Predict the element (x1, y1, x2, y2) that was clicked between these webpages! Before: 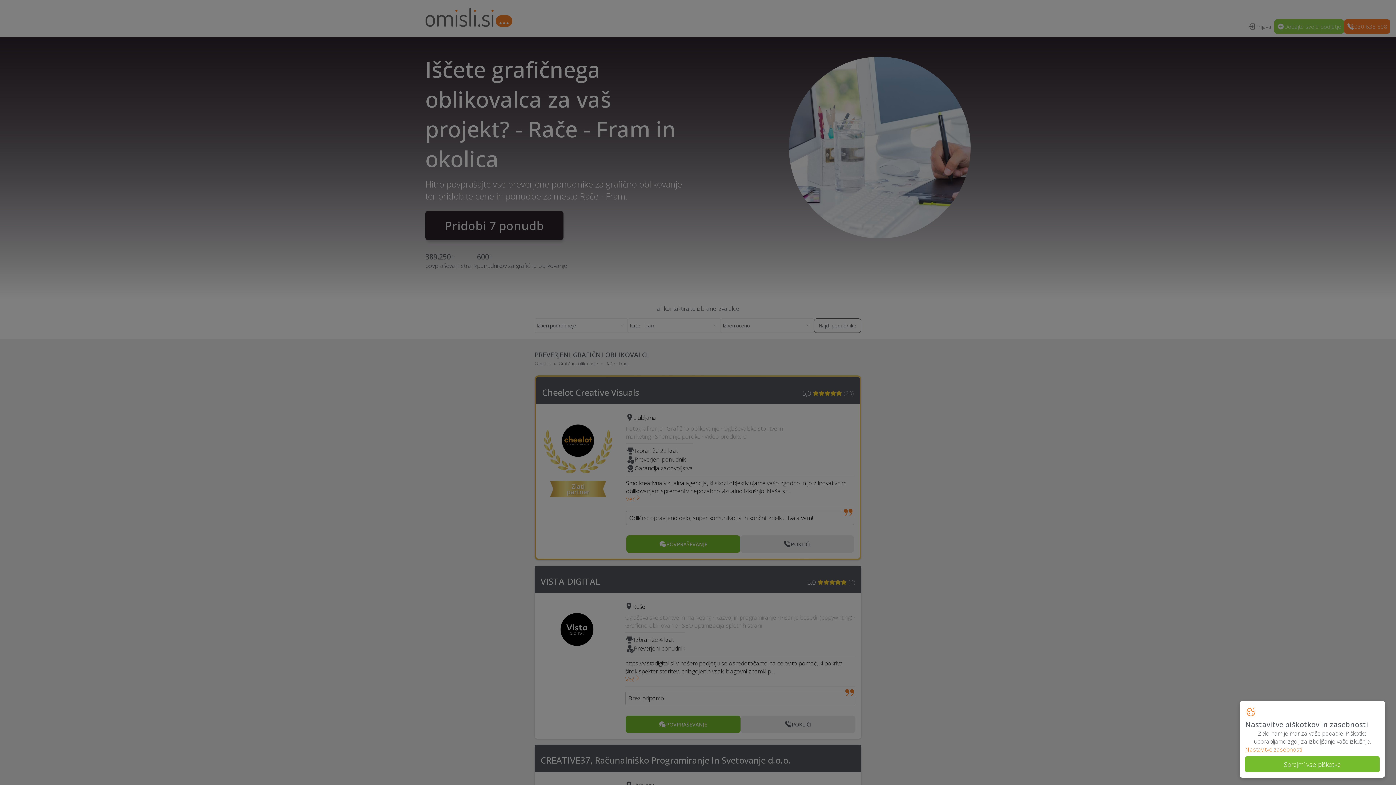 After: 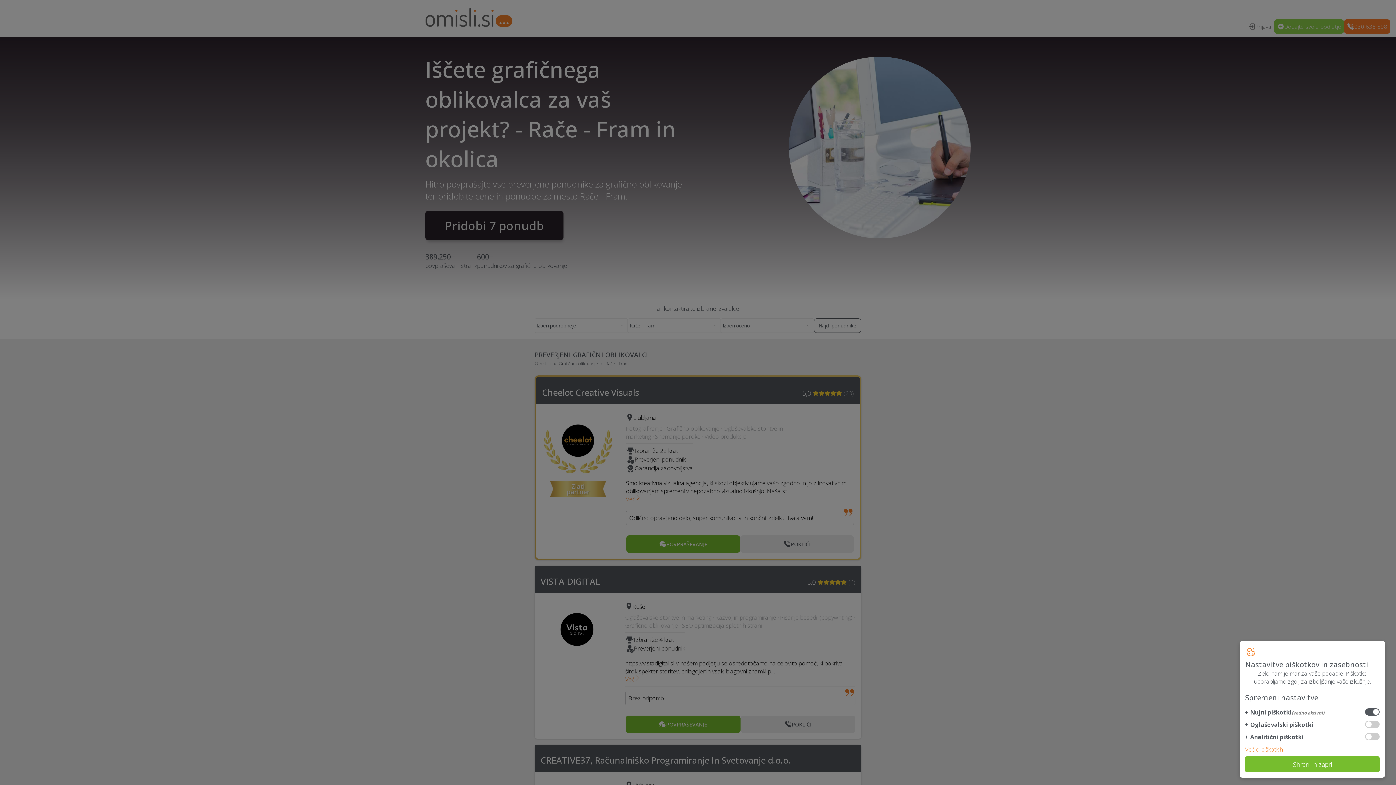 Action: bbox: (1245, 745, 1380, 753) label: Nastavitve zasebnosti